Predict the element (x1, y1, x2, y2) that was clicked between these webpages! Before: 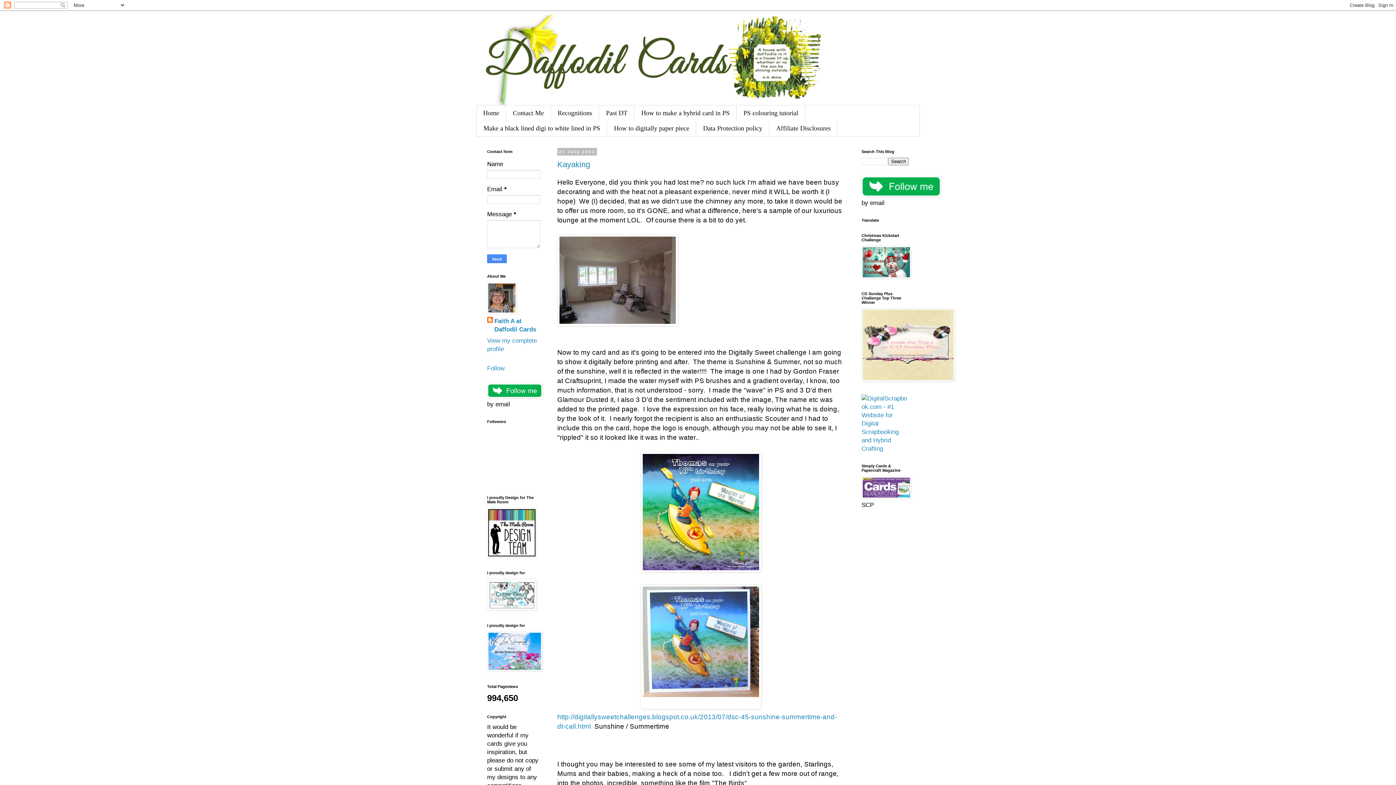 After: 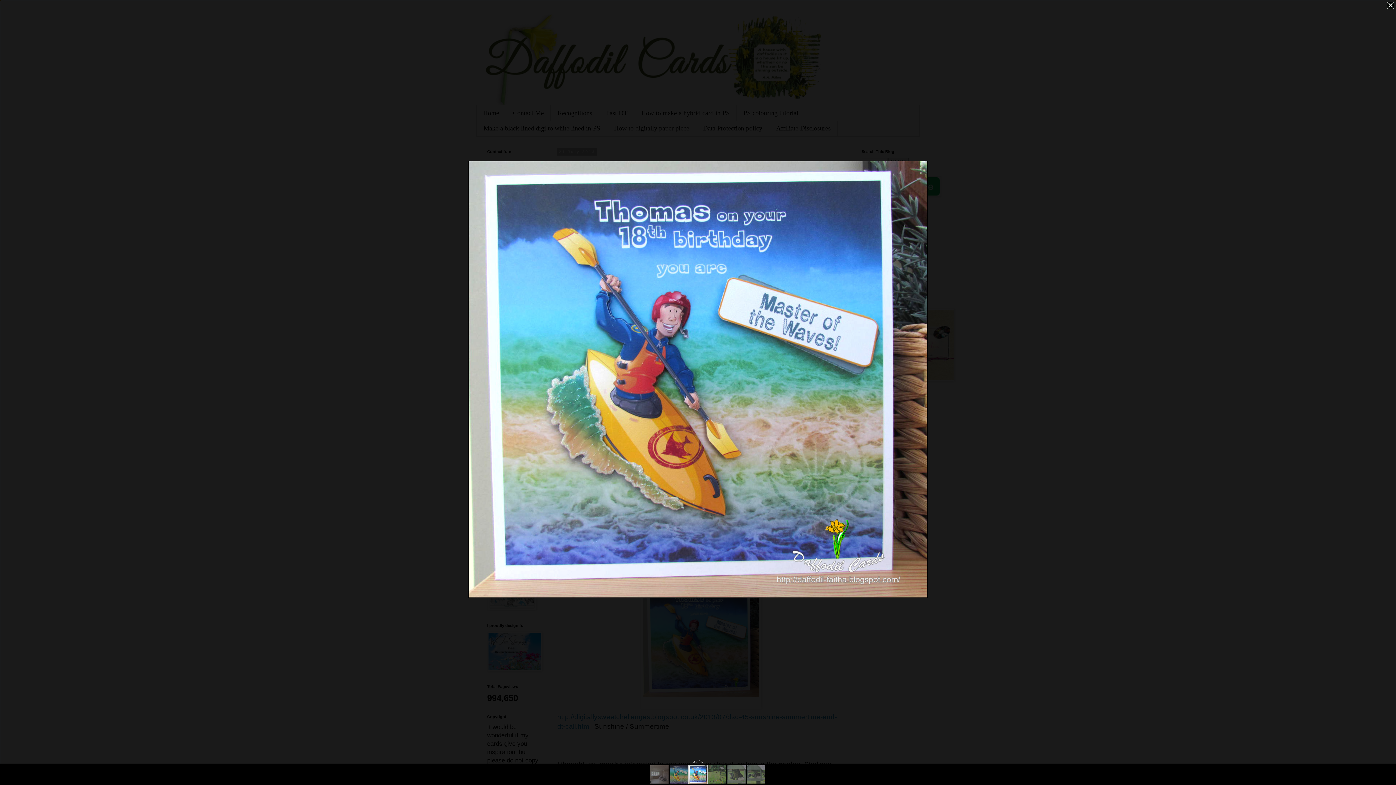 Action: bbox: (642, 691, 759, 698)